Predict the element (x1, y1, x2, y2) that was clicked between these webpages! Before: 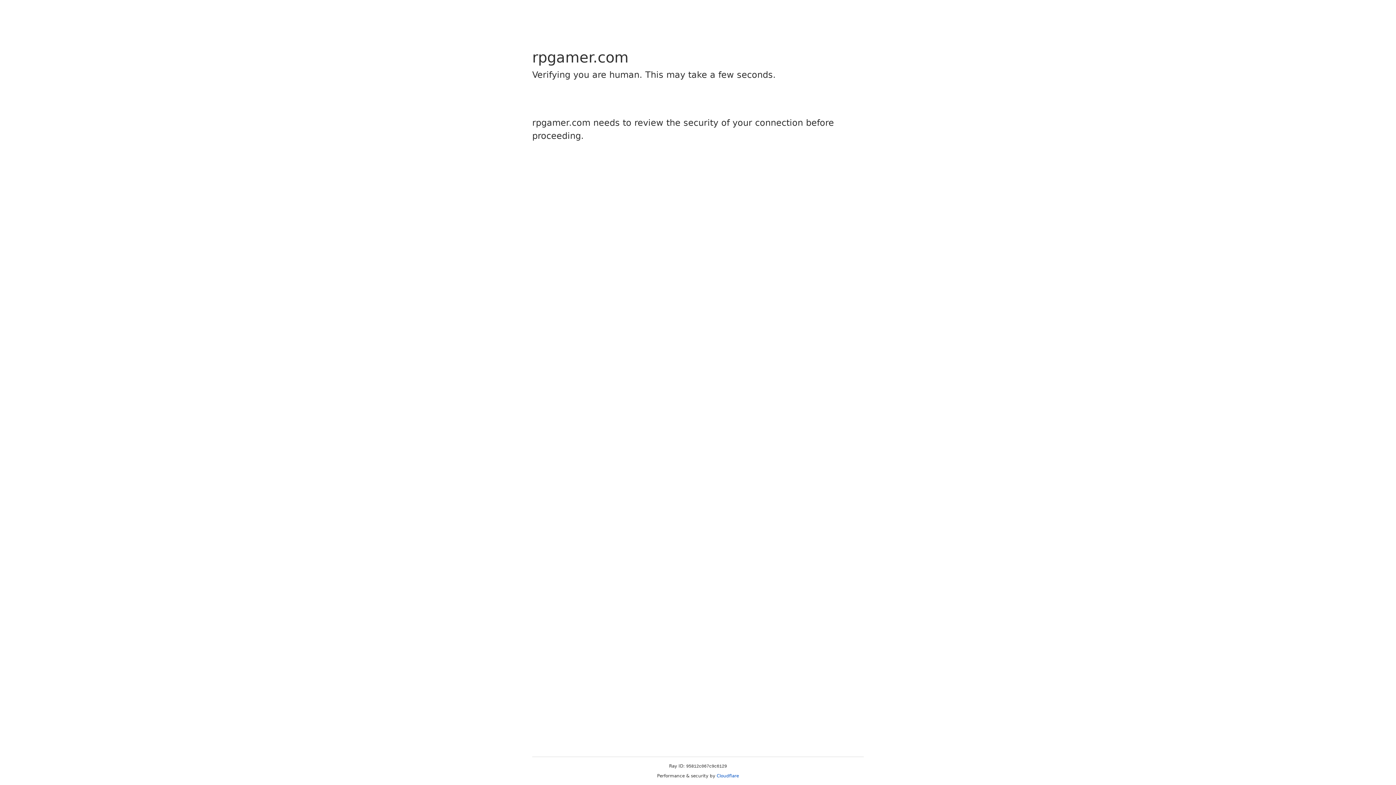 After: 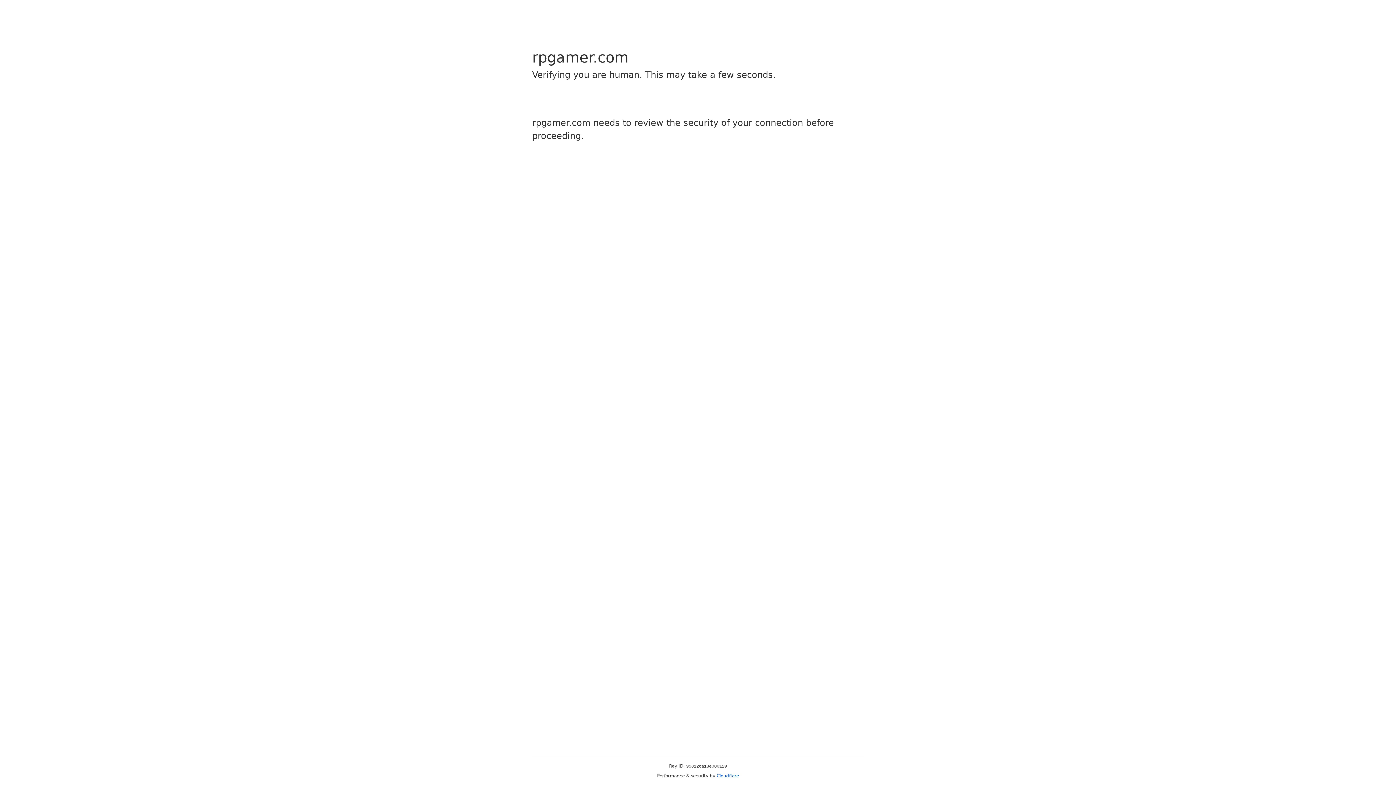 Action: bbox: (716, 773, 739, 778) label: Cloudflare